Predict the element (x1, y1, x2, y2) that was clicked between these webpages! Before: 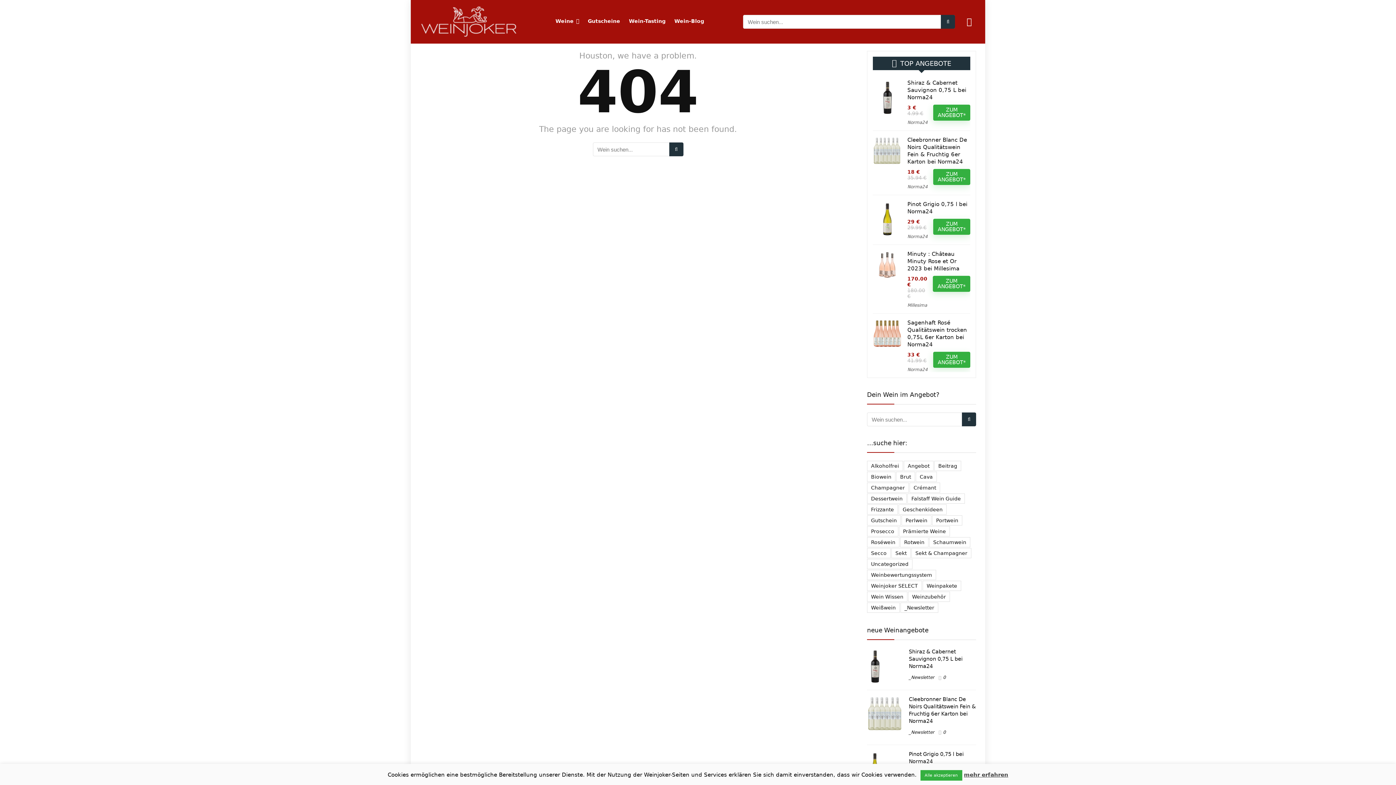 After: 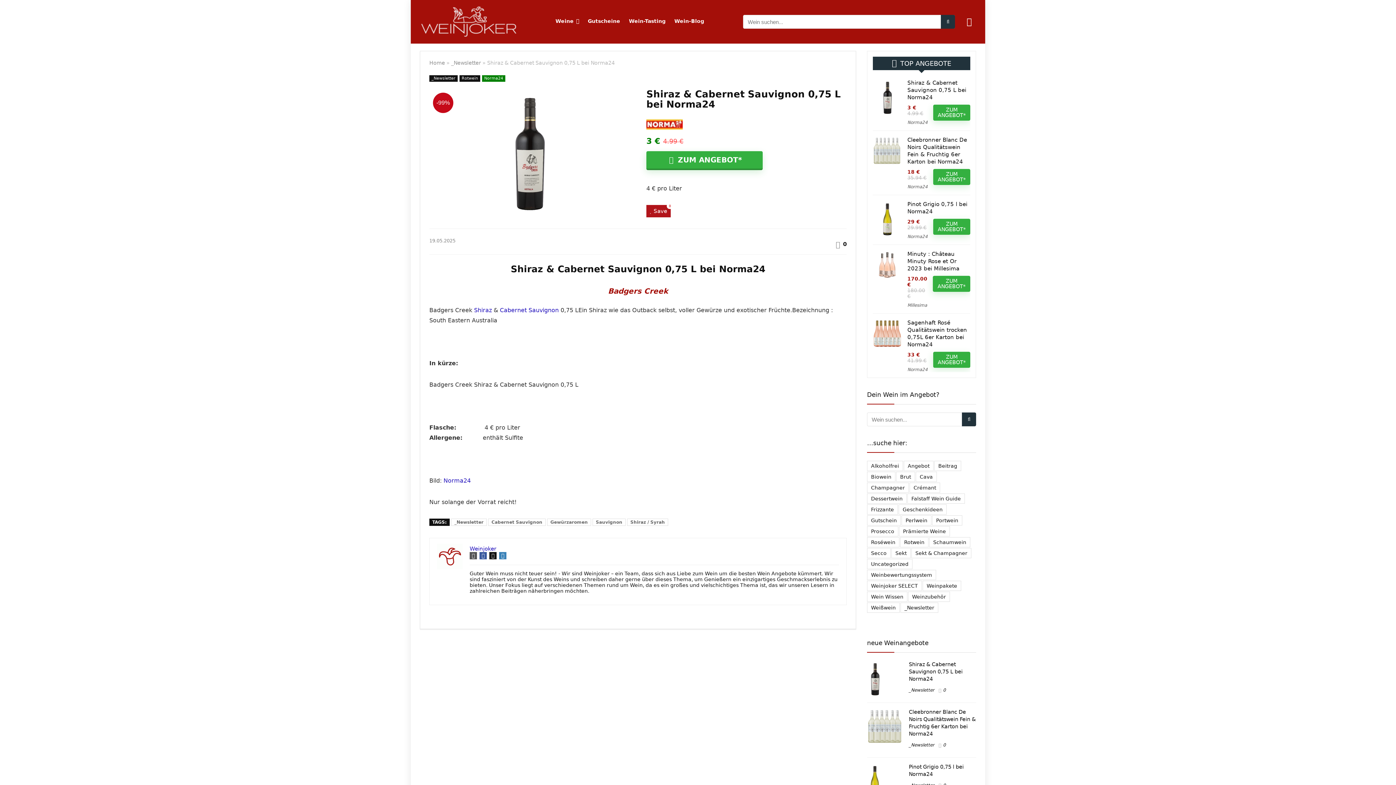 Action: bbox: (879, 79, 895, 85)